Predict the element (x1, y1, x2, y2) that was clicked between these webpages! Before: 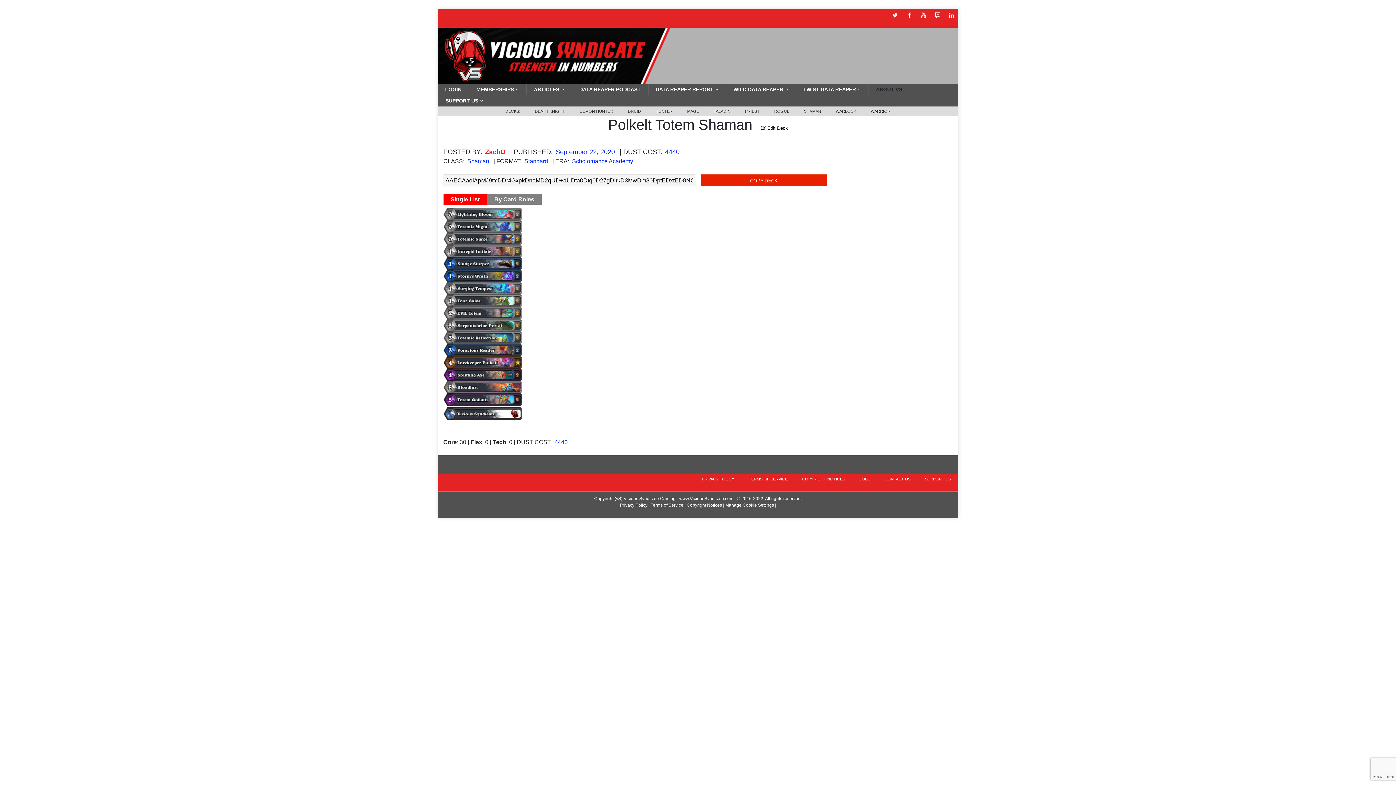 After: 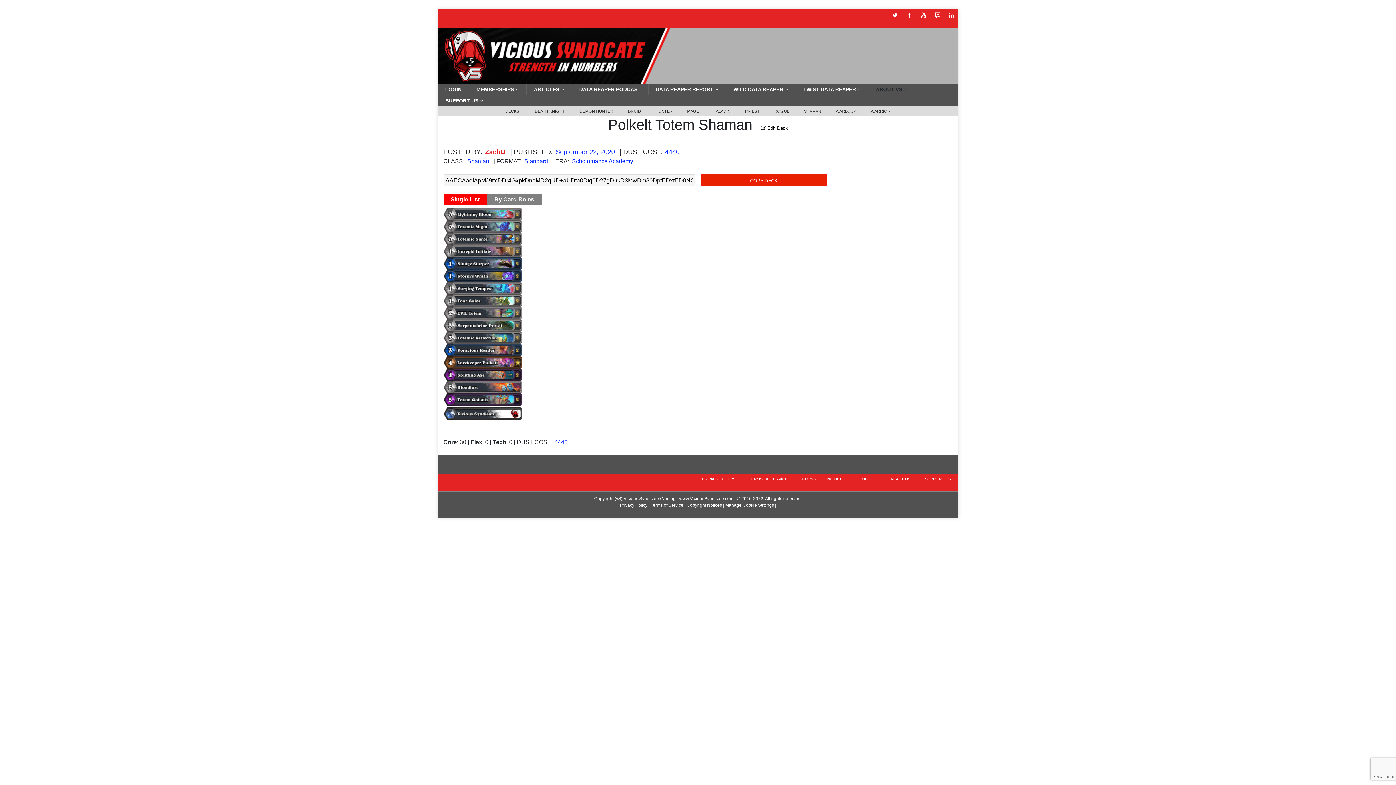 Action: bbox: (725, 502, 774, 508) label: Manage Cookie Settings